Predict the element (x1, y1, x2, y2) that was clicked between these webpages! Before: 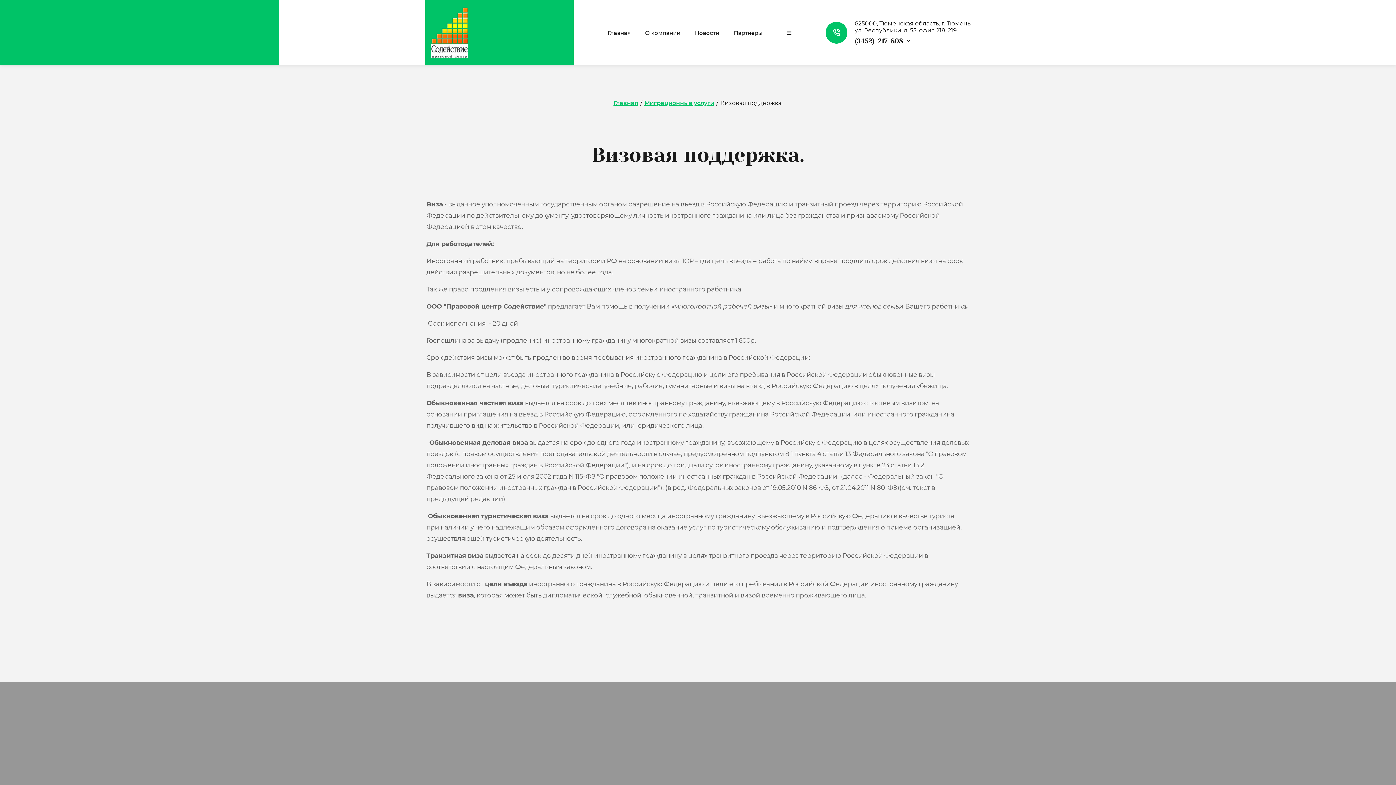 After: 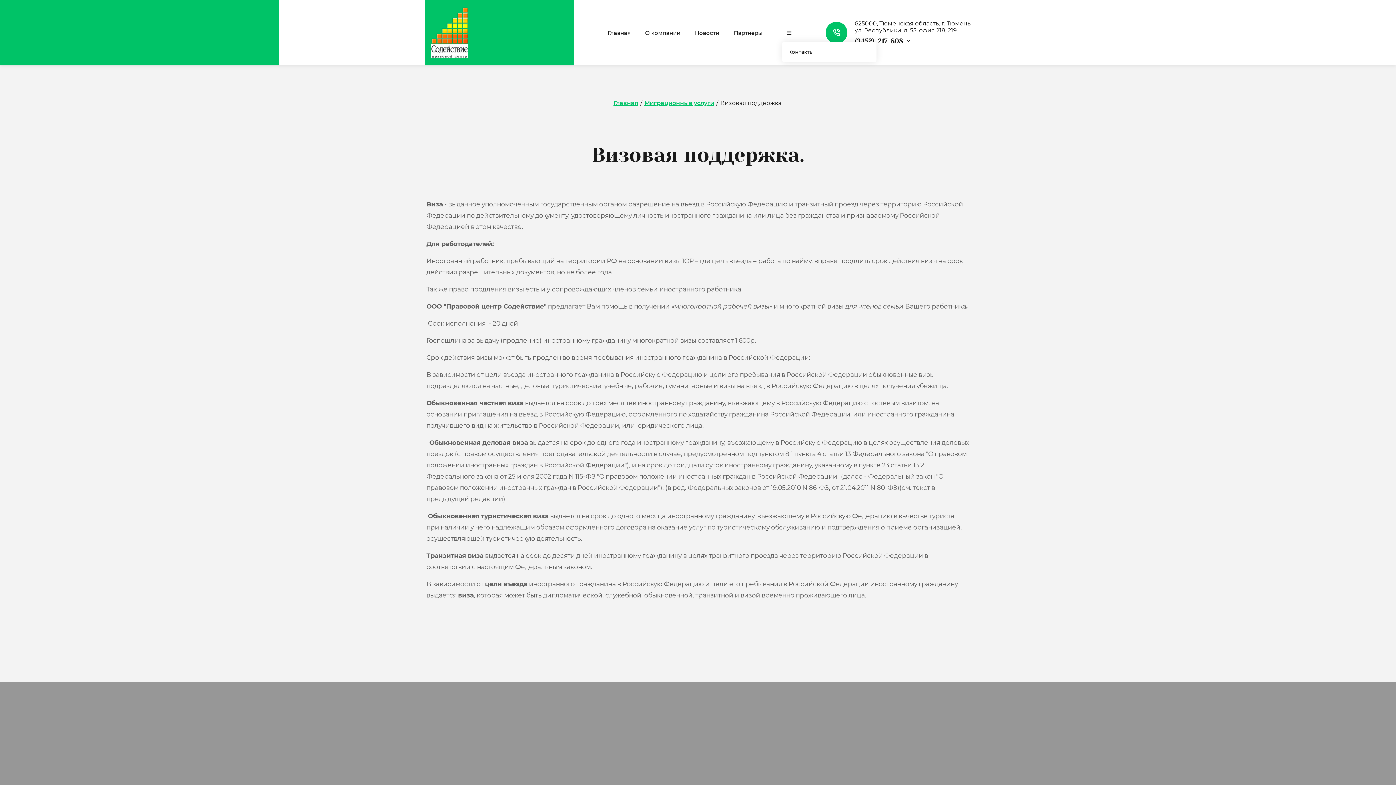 Action: label: ... bbox: (782, 25, 796, 39)